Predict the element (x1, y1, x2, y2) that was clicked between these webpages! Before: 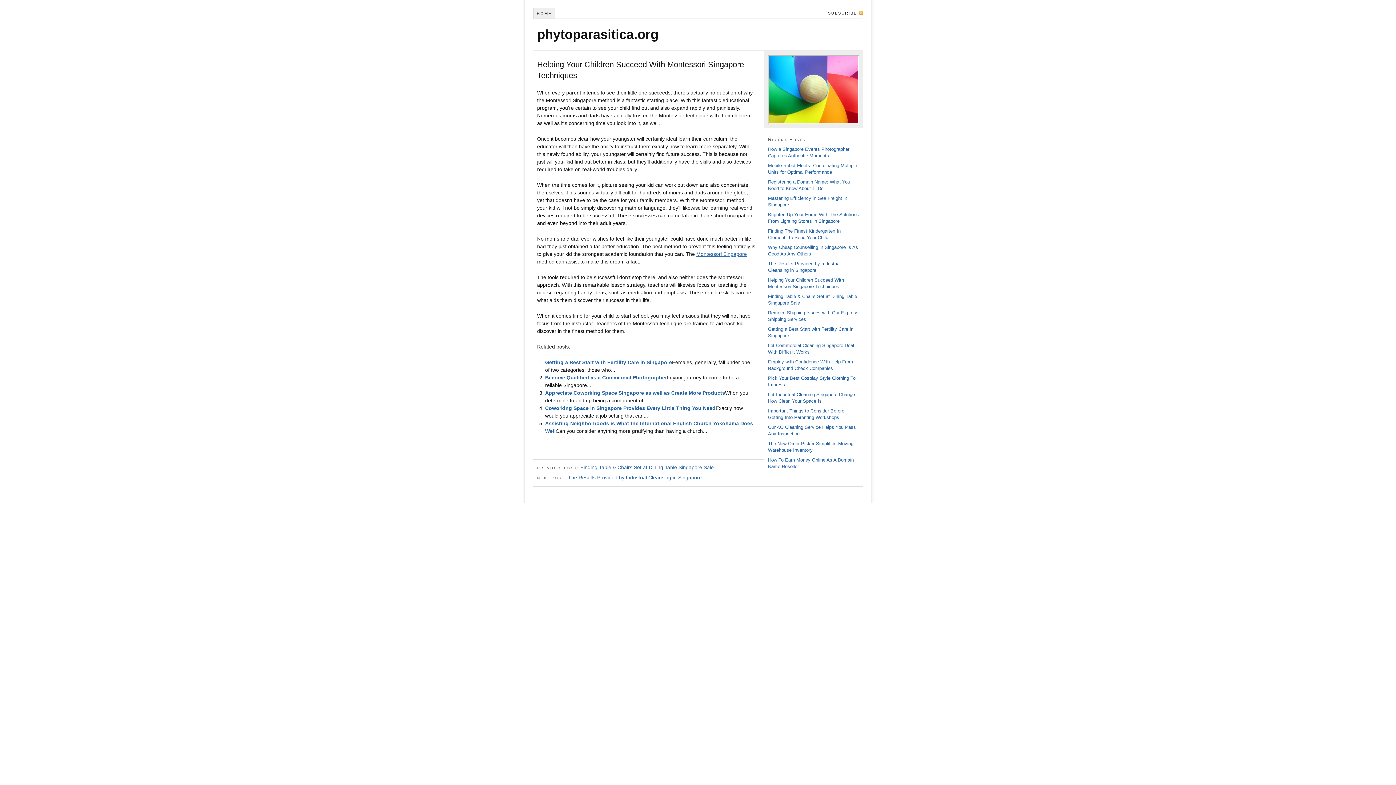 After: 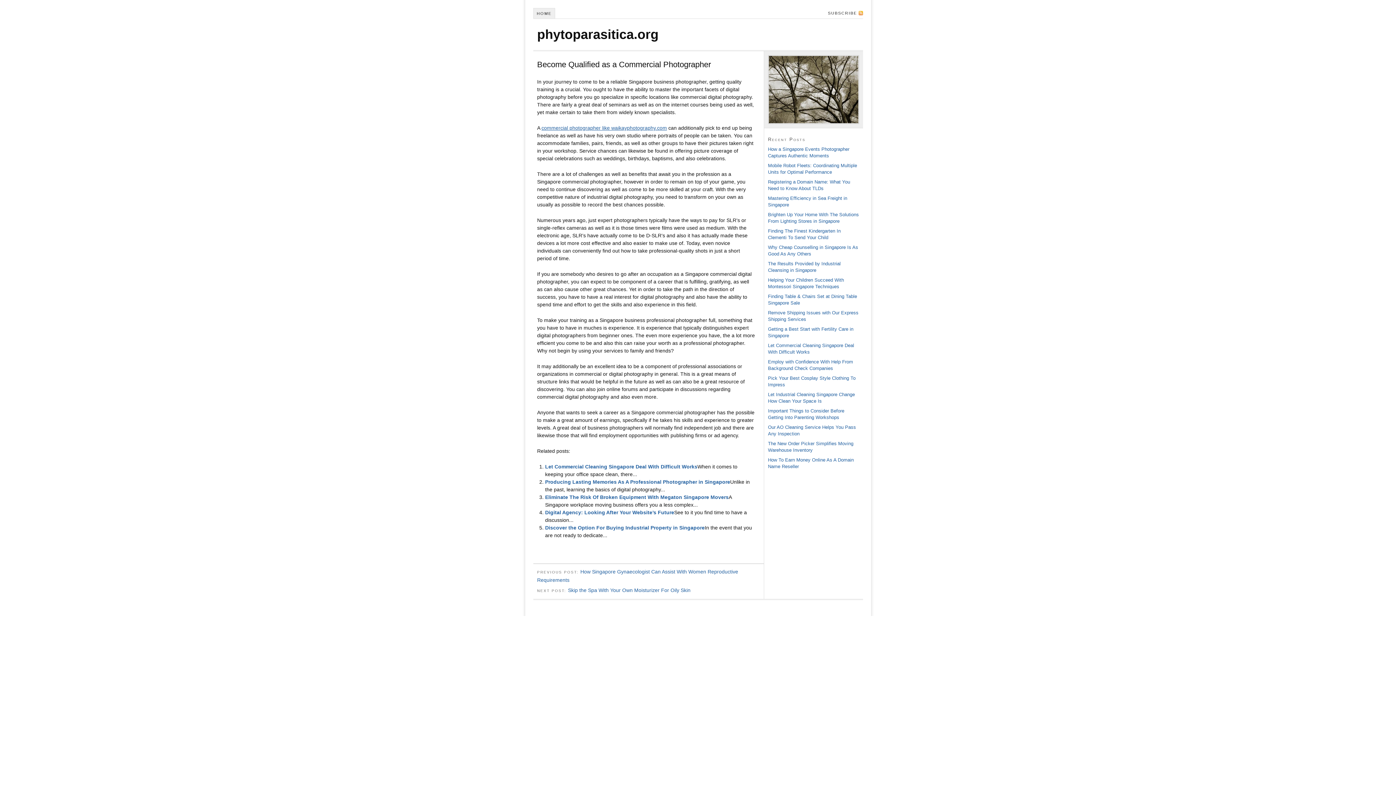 Action: label: Become Qualified as a Commercial Photographer bbox: (545, 374, 667, 380)